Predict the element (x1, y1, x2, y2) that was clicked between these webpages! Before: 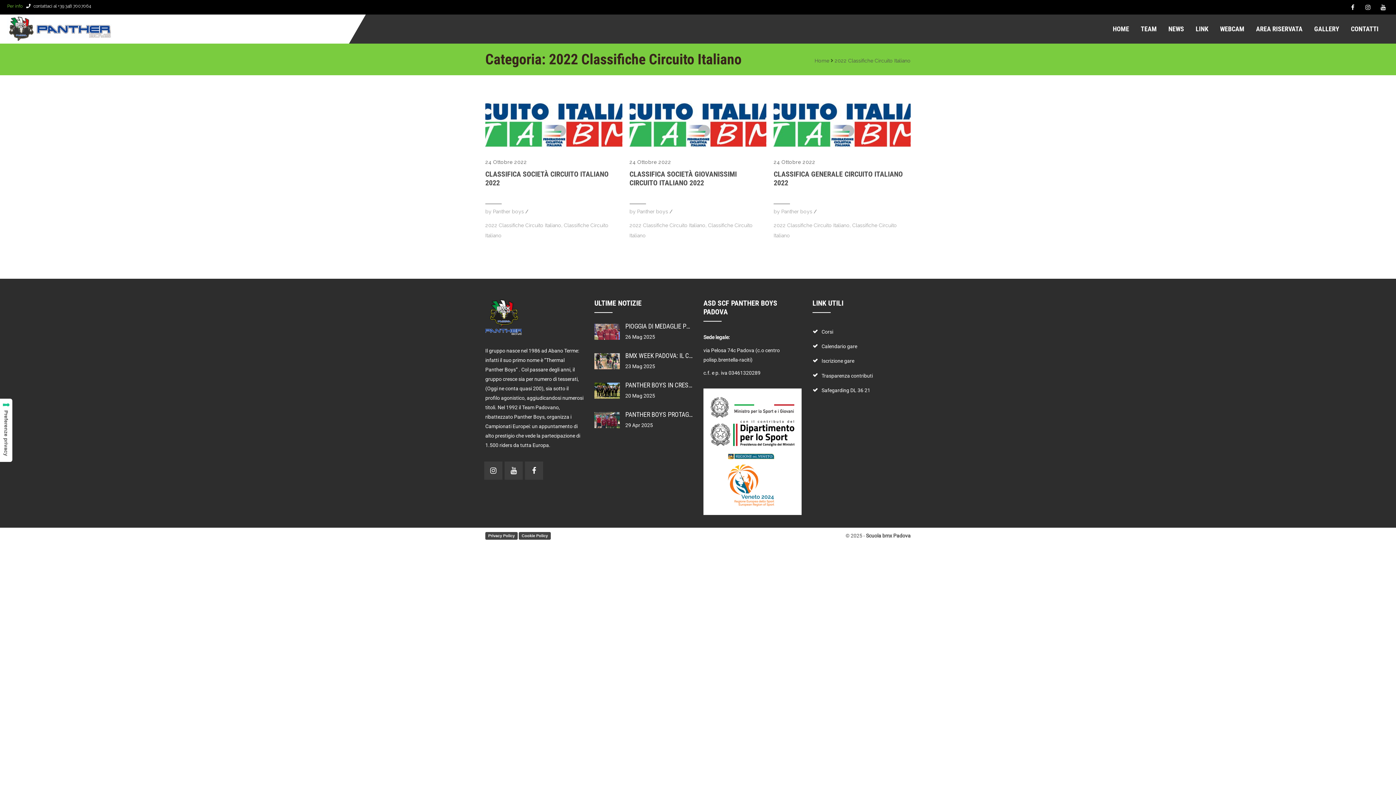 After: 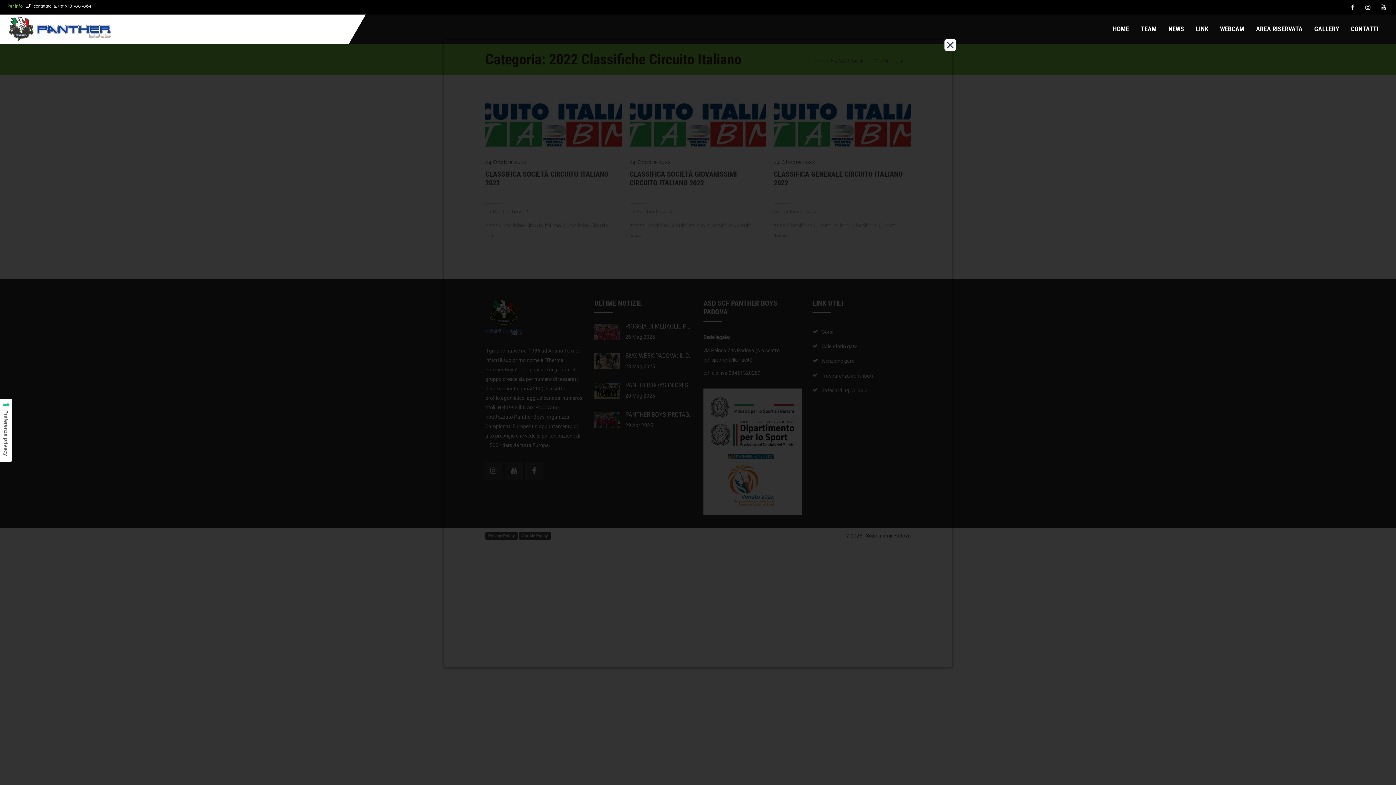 Action: label: Cookie Policy bbox: (518, 532, 550, 540)